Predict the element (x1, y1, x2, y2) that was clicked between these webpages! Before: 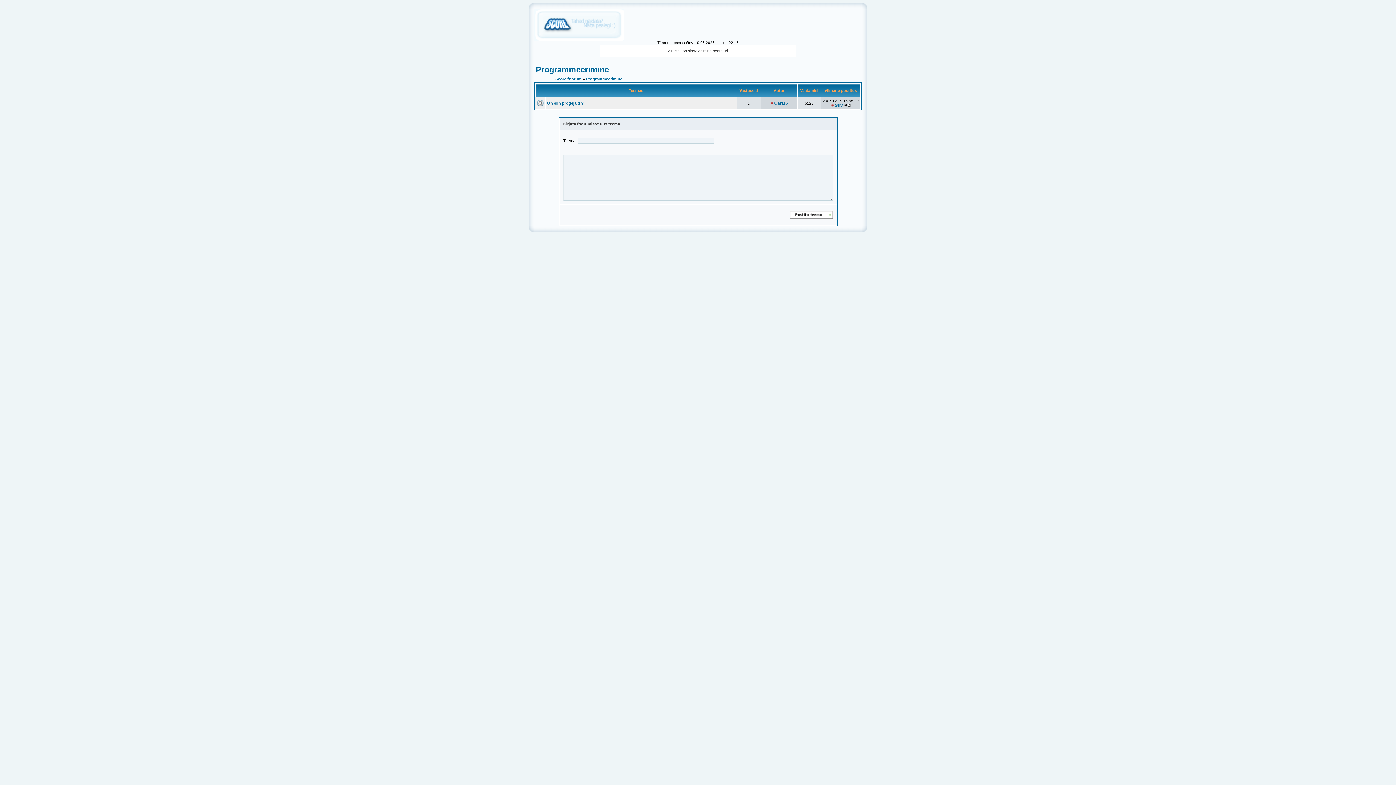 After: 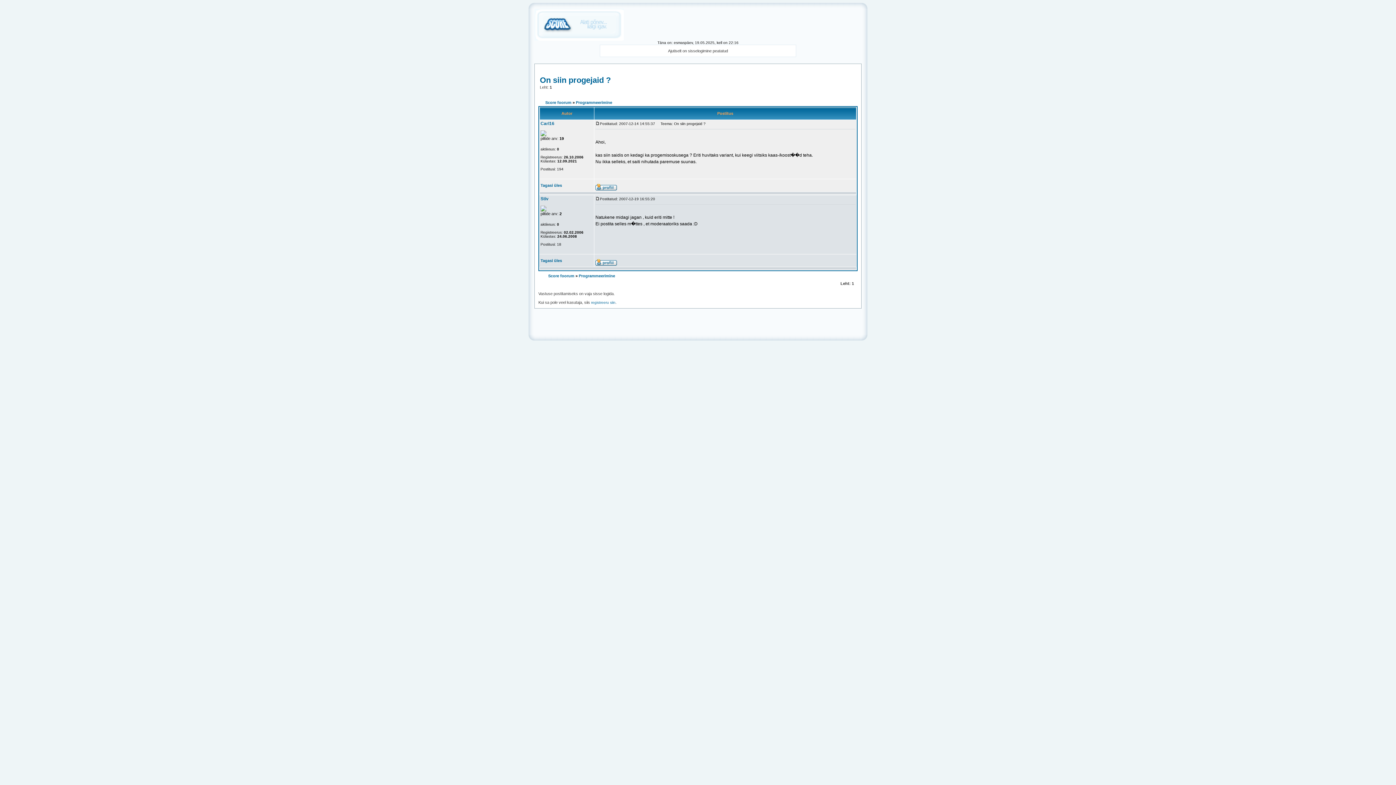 Action: bbox: (844, 103, 850, 107)